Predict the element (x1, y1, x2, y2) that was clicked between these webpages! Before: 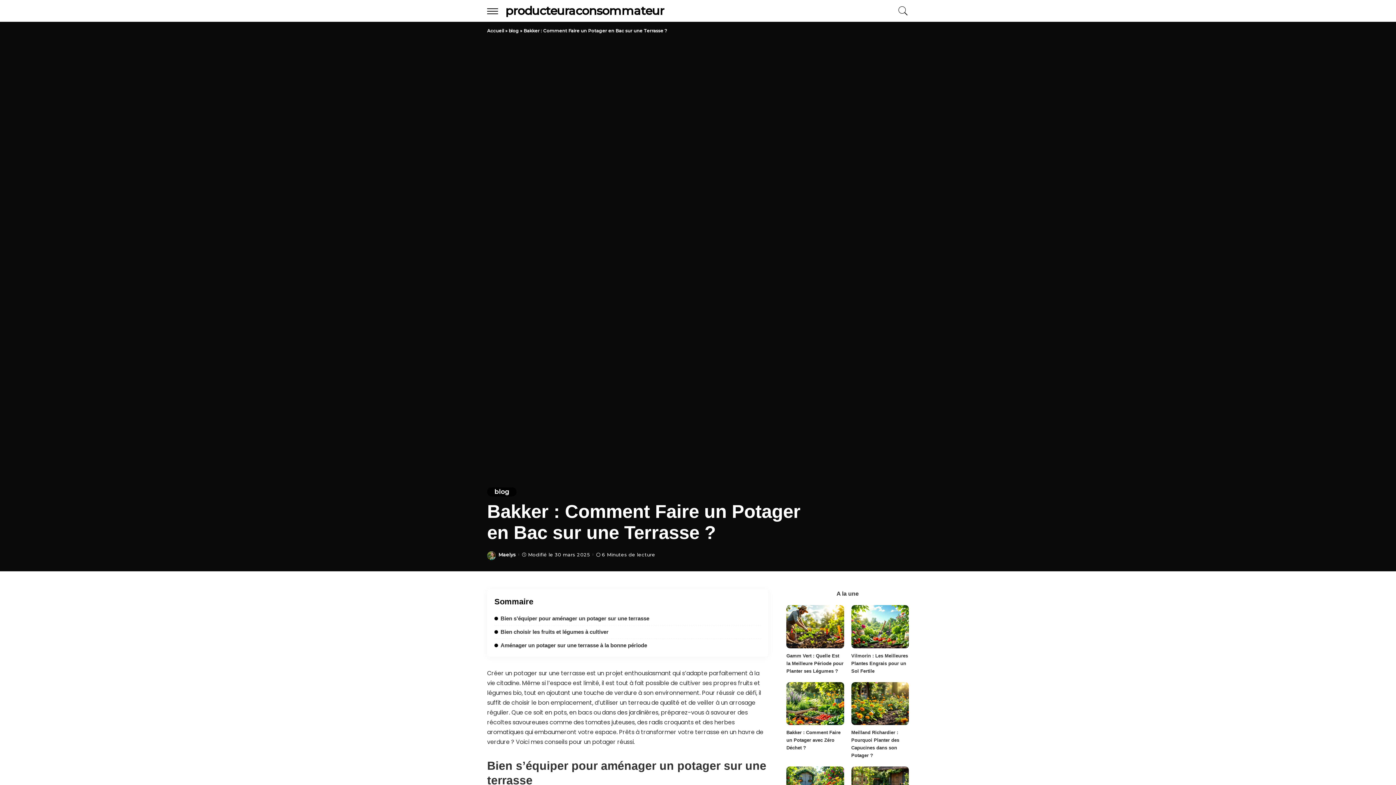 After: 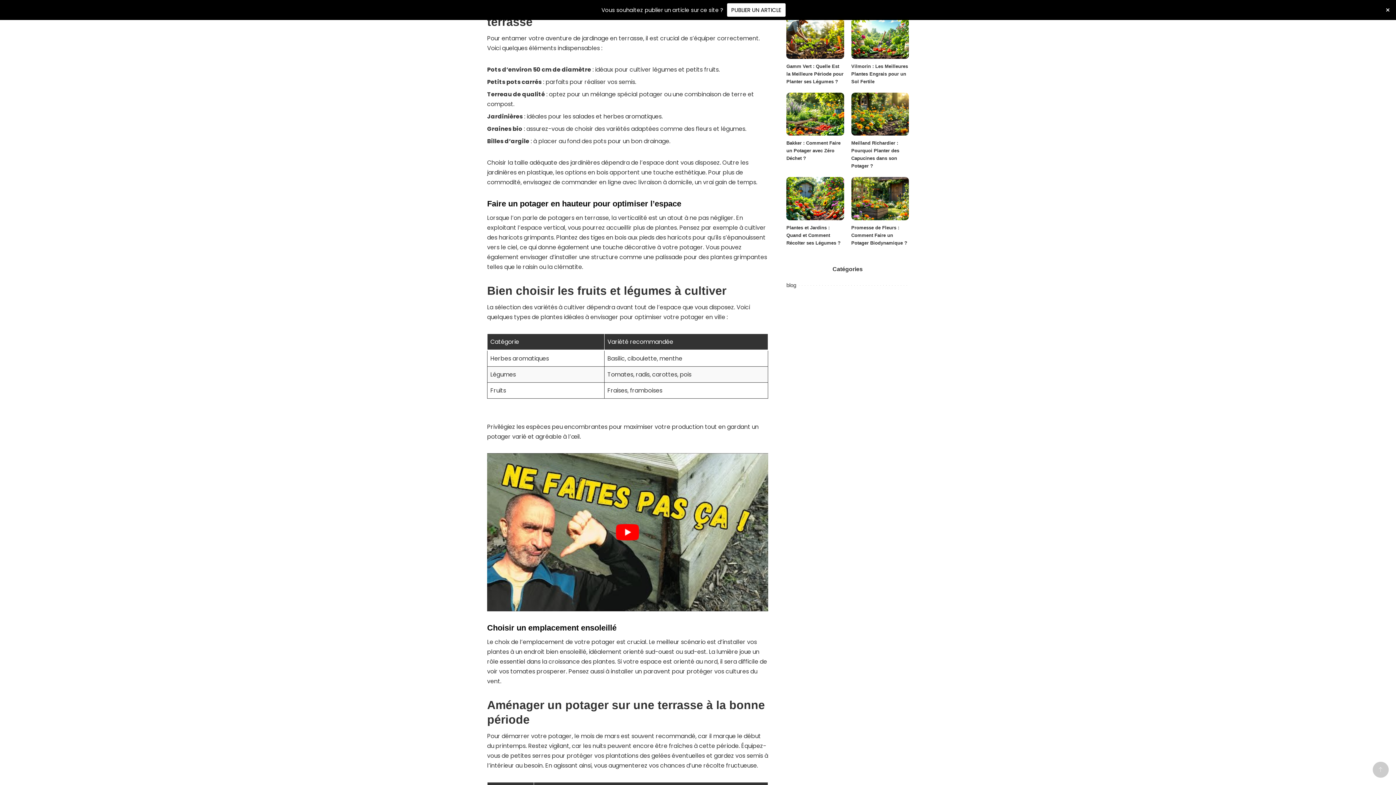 Action: bbox: (494, 616, 649, 621) label: Bien s’équiper pour aménager un potager sur une terrasse